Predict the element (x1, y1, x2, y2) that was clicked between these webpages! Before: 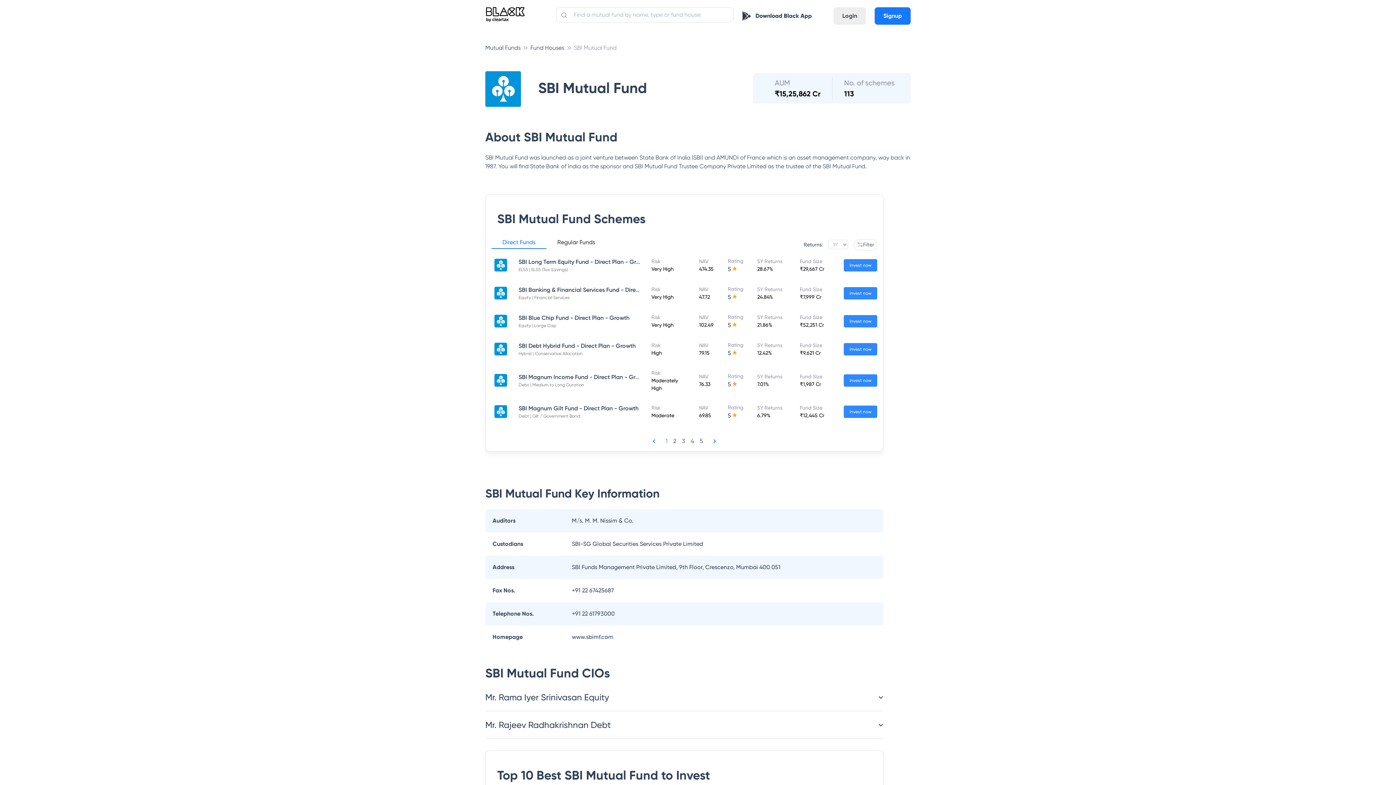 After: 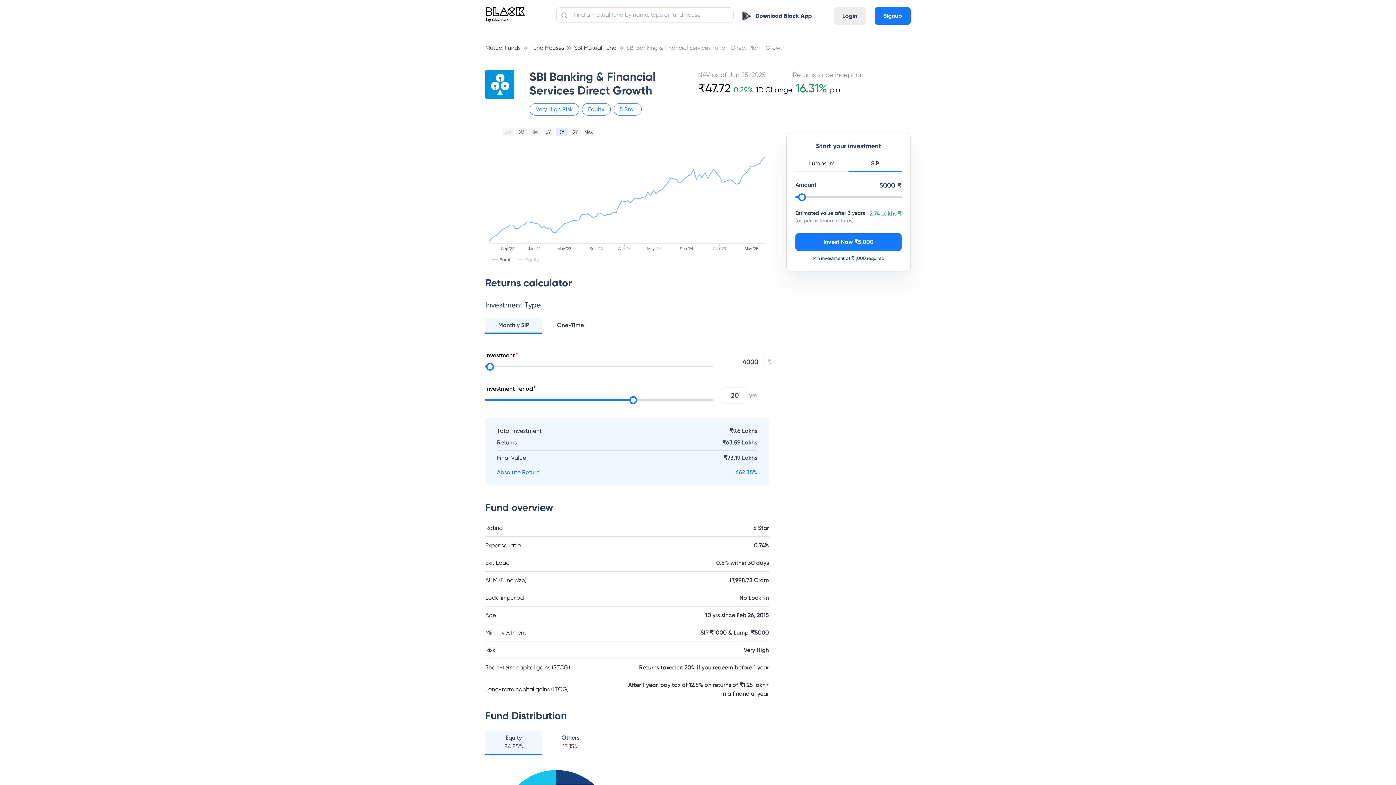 Action: bbox: (844, 287, 877, 299) label: Invest now